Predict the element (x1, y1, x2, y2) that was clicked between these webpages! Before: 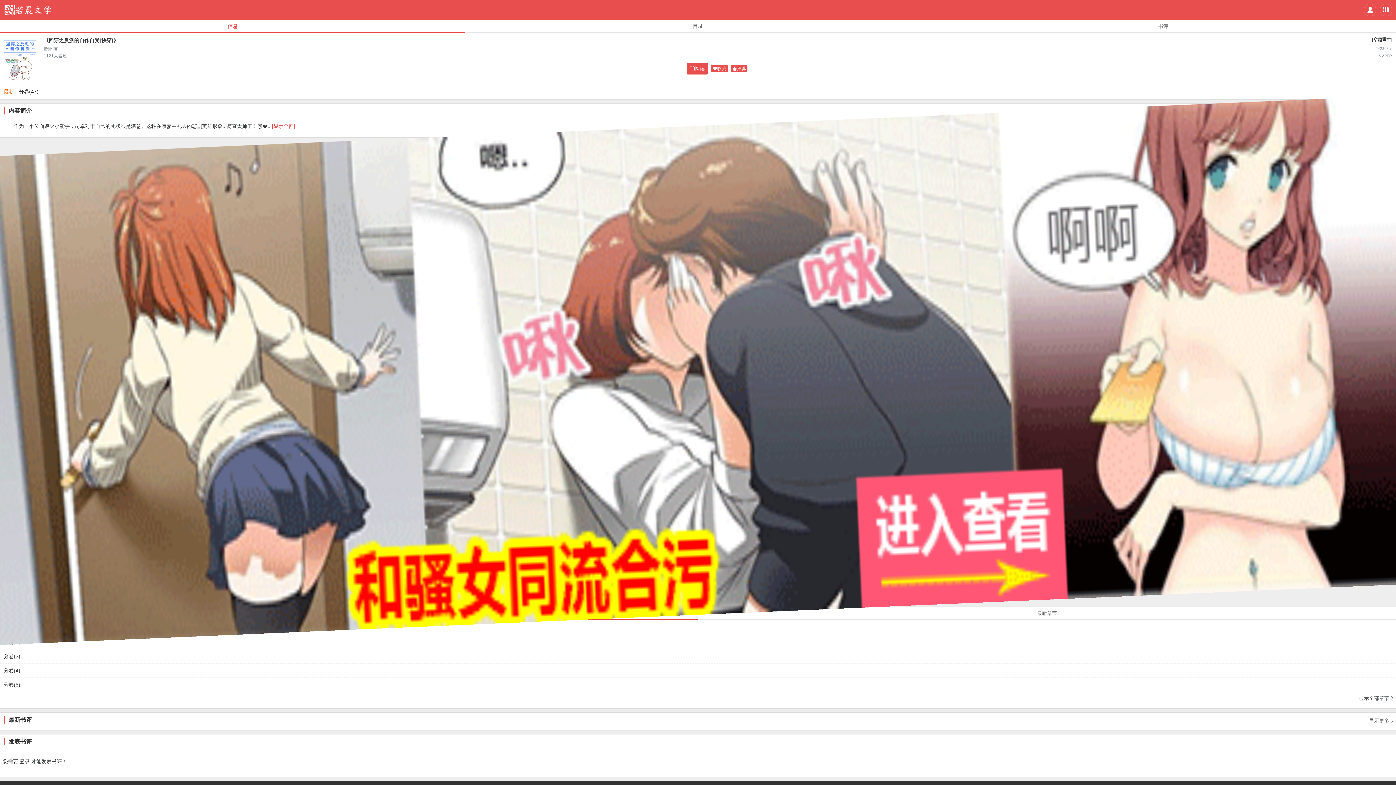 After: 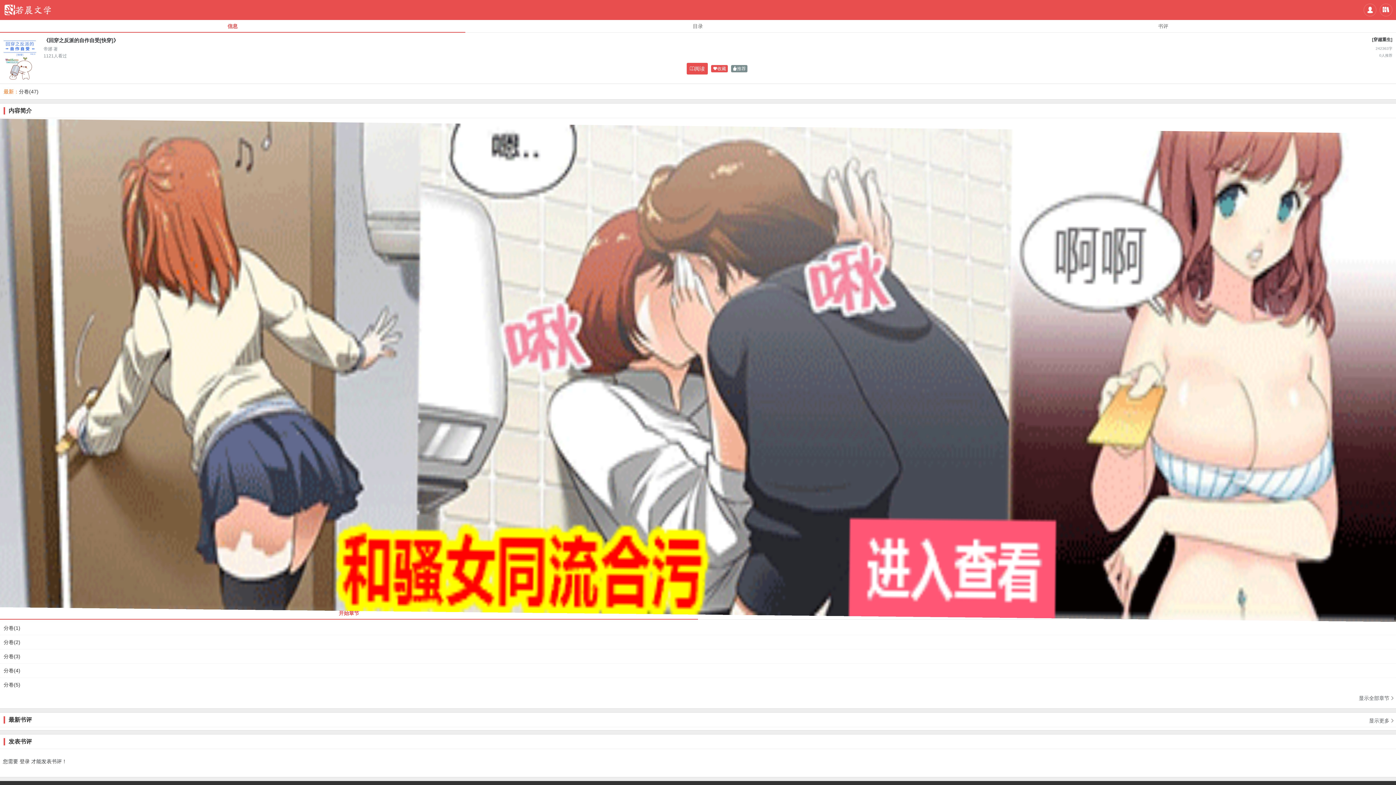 Action: label: 推荐 bbox: (731, 64, 747, 72)